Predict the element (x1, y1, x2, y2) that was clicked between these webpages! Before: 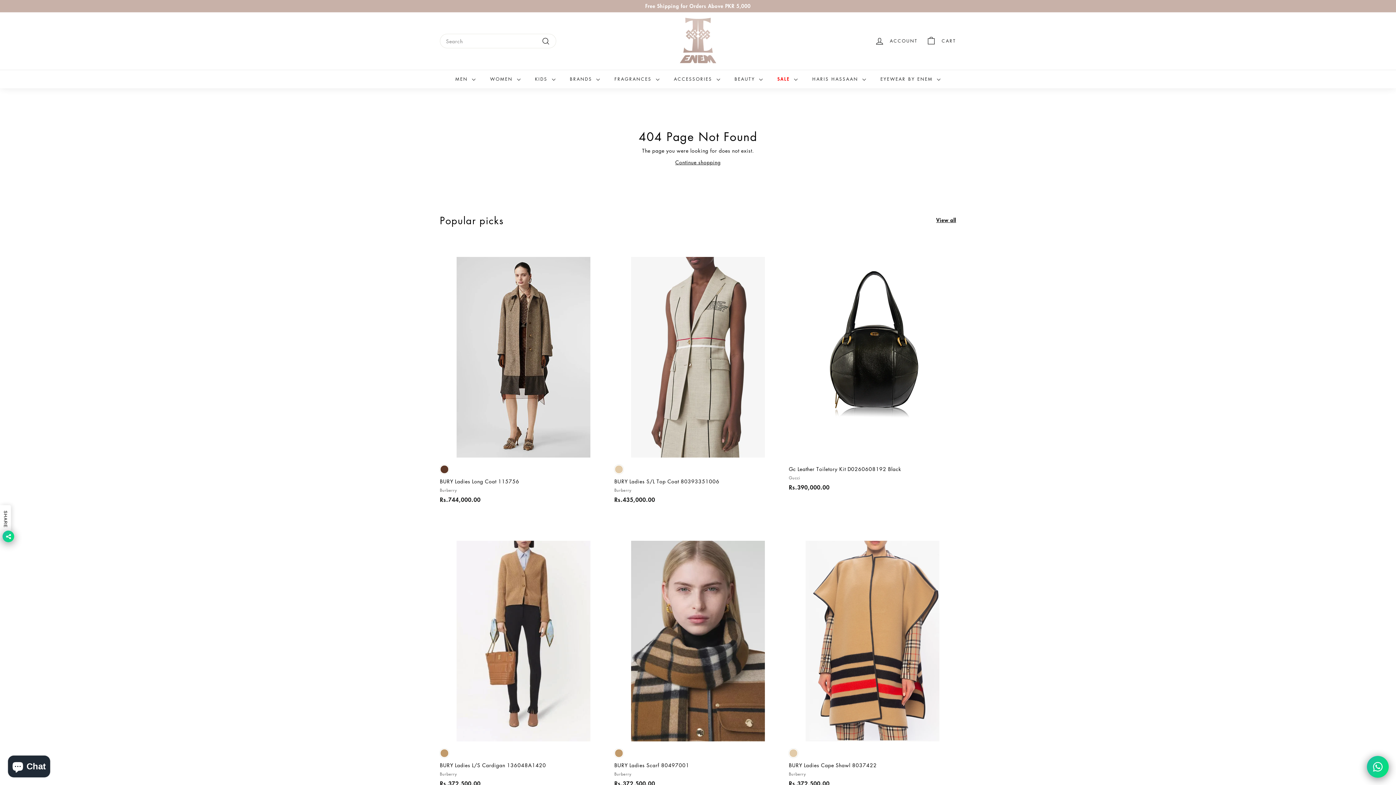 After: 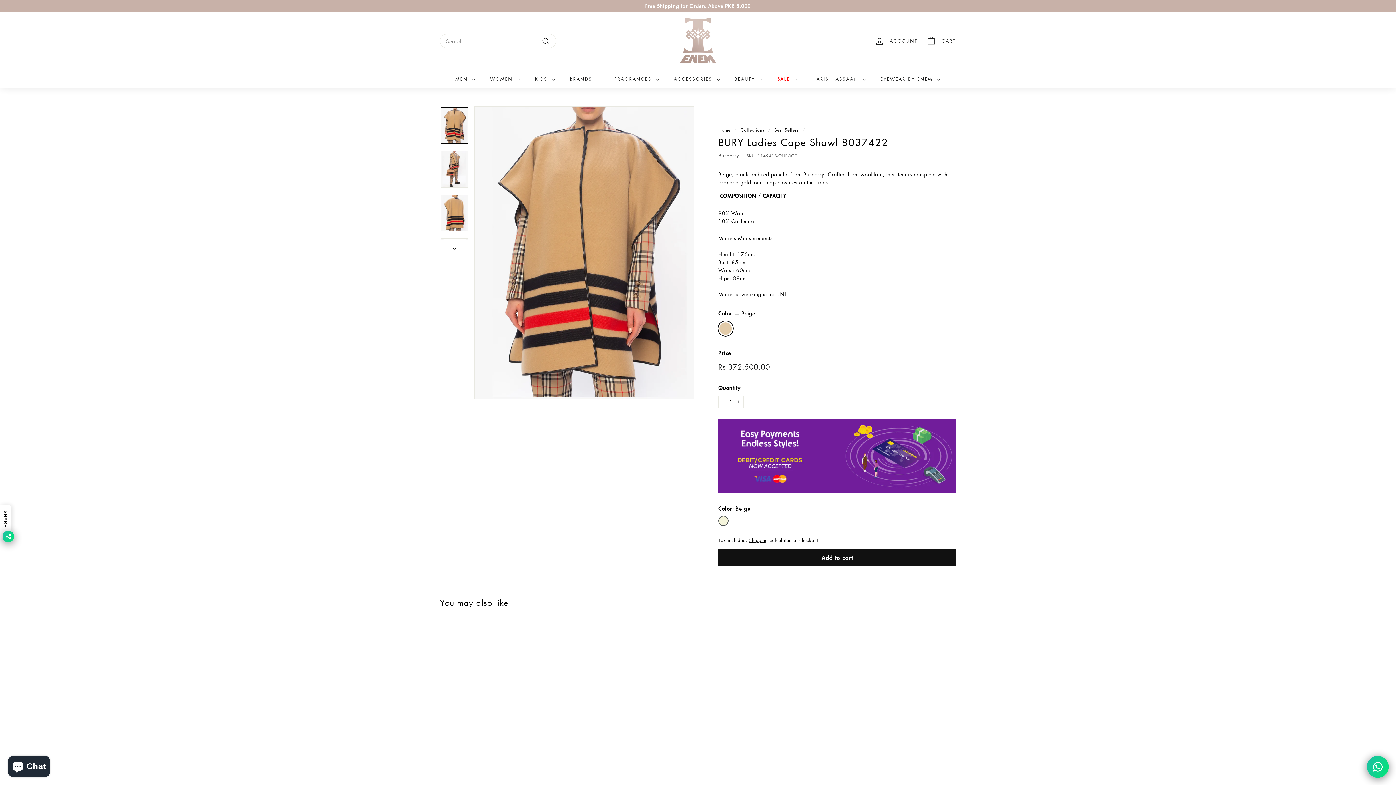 Action: label: Beige
BURY Ladies Cape Shawl 8037422
Burberry
Rs.372,500.00
Rs.372,500.00 bbox: (789, 524, 956, 804)